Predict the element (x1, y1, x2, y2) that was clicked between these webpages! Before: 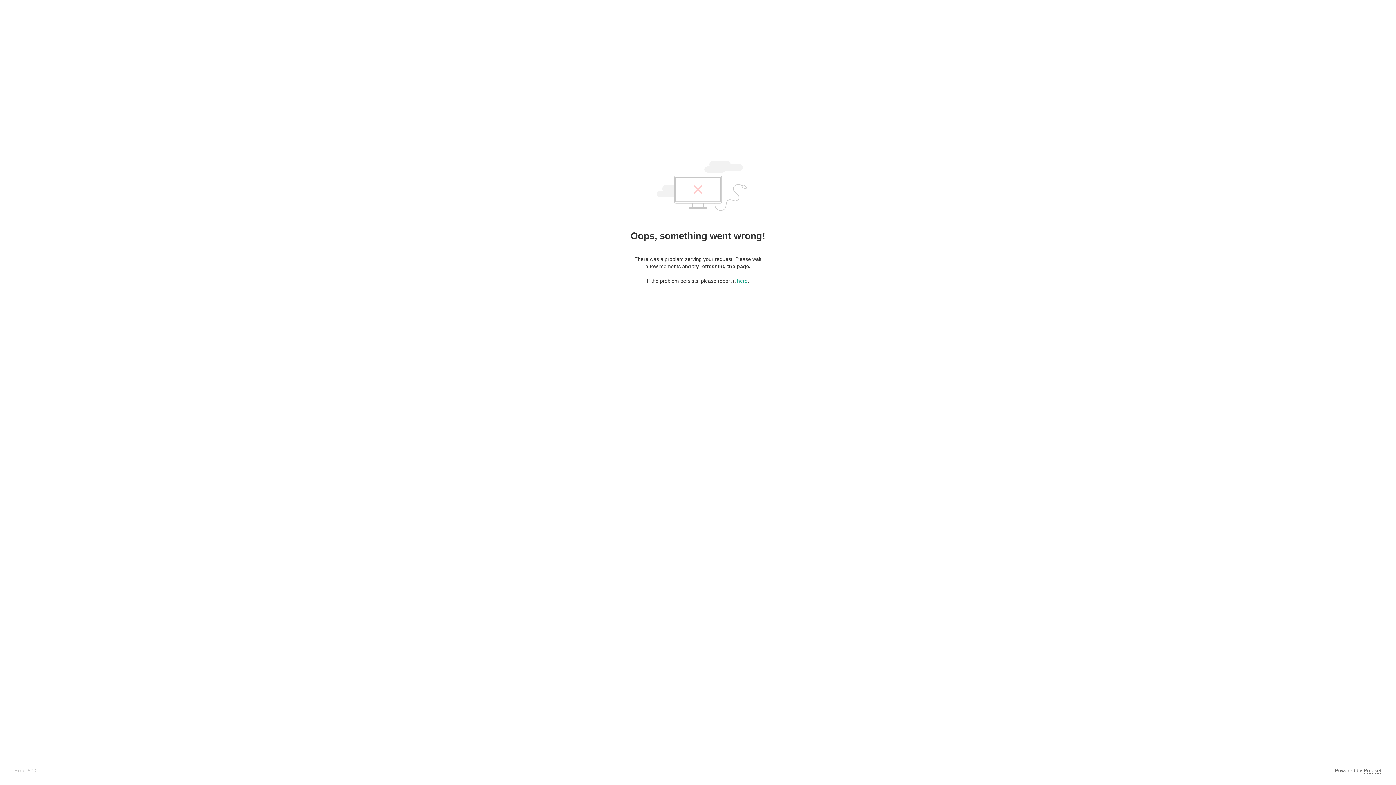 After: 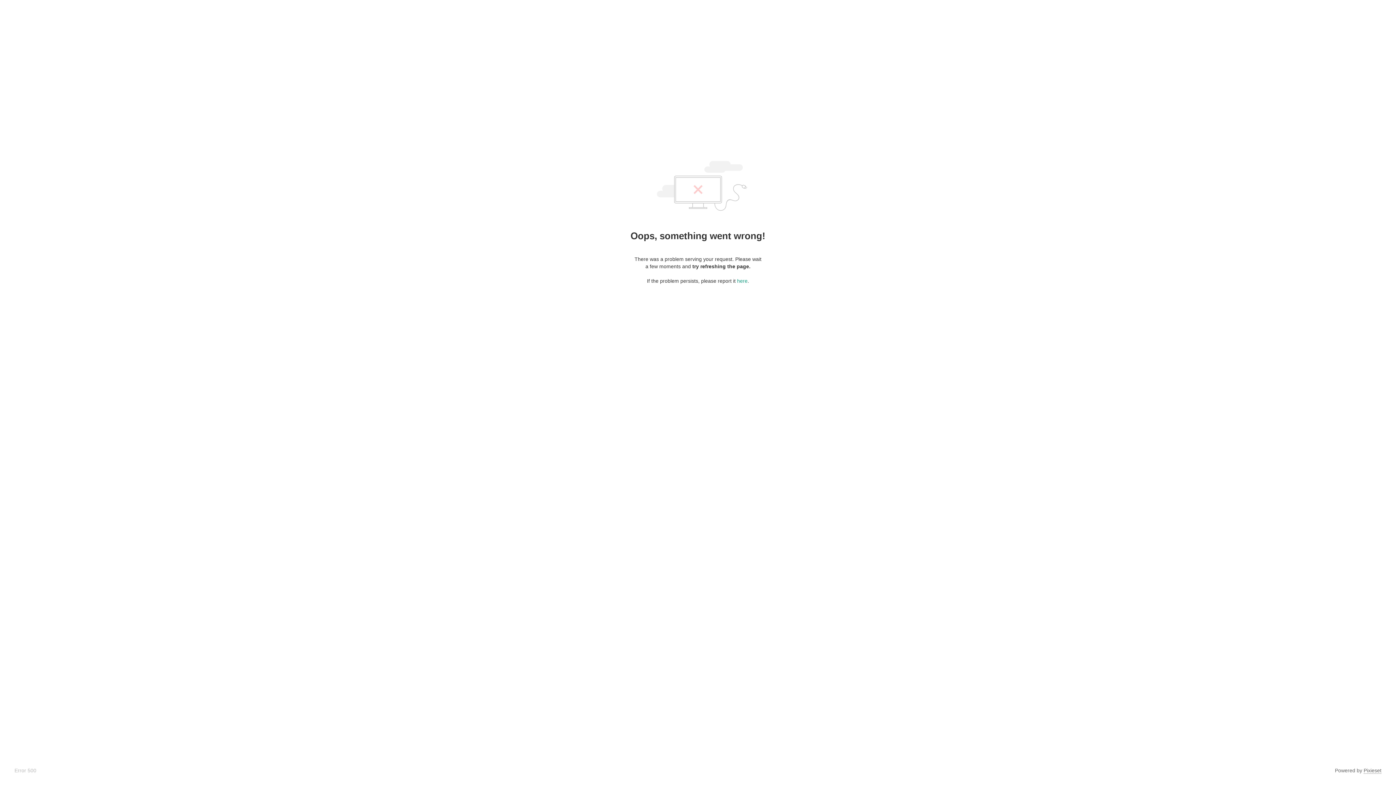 Action: bbox: (1364, 768, 1381, 774) label: Pixieset